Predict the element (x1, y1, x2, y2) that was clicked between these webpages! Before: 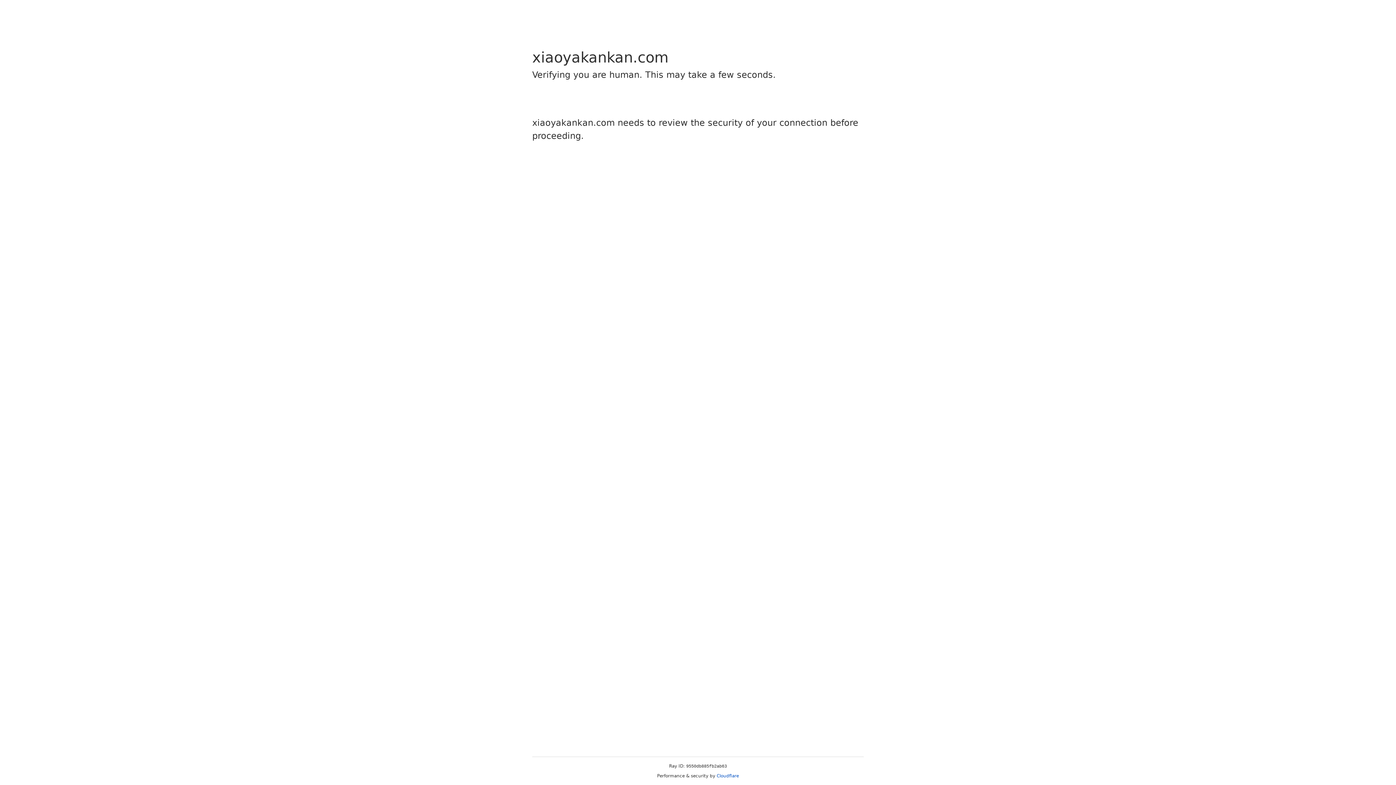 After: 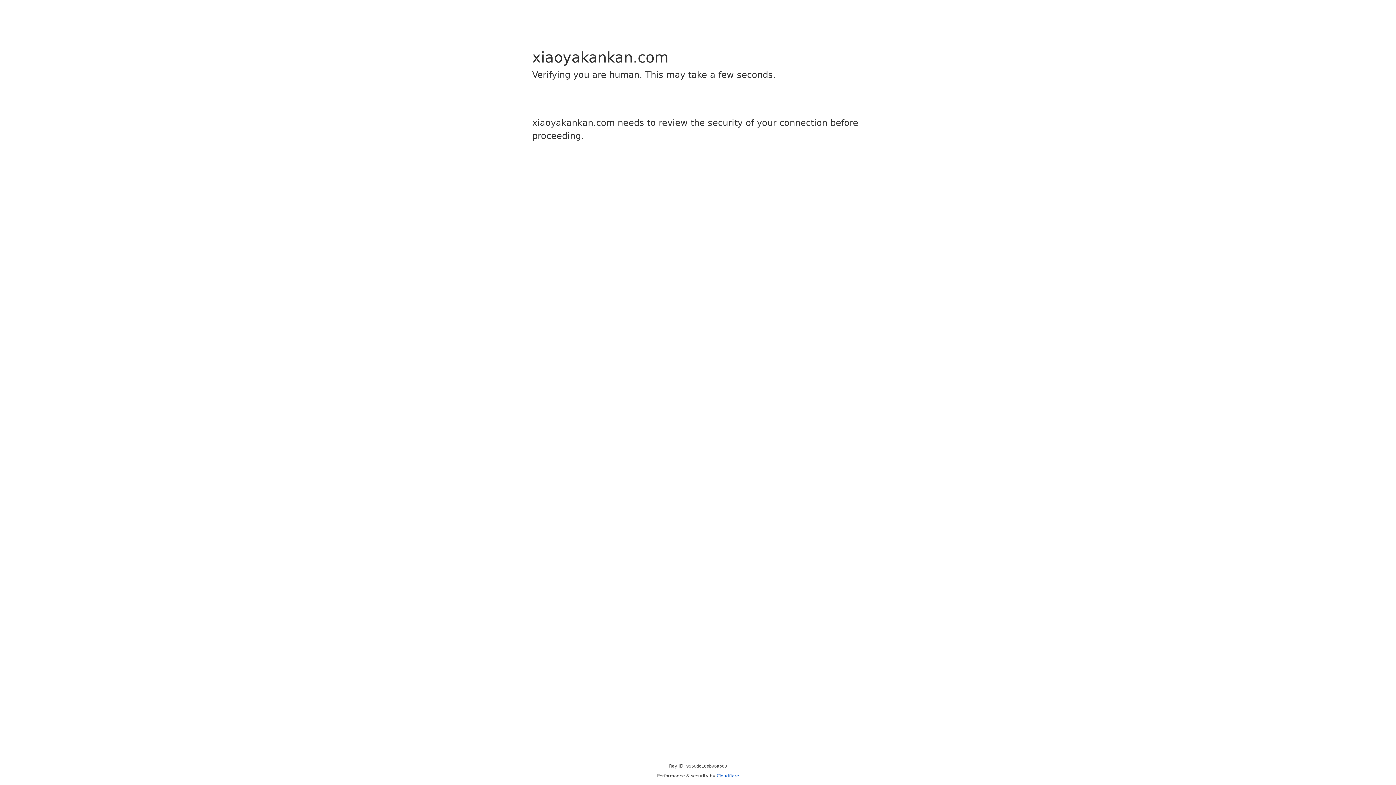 Action: bbox: (716, 773, 739, 778) label: Cloudflare